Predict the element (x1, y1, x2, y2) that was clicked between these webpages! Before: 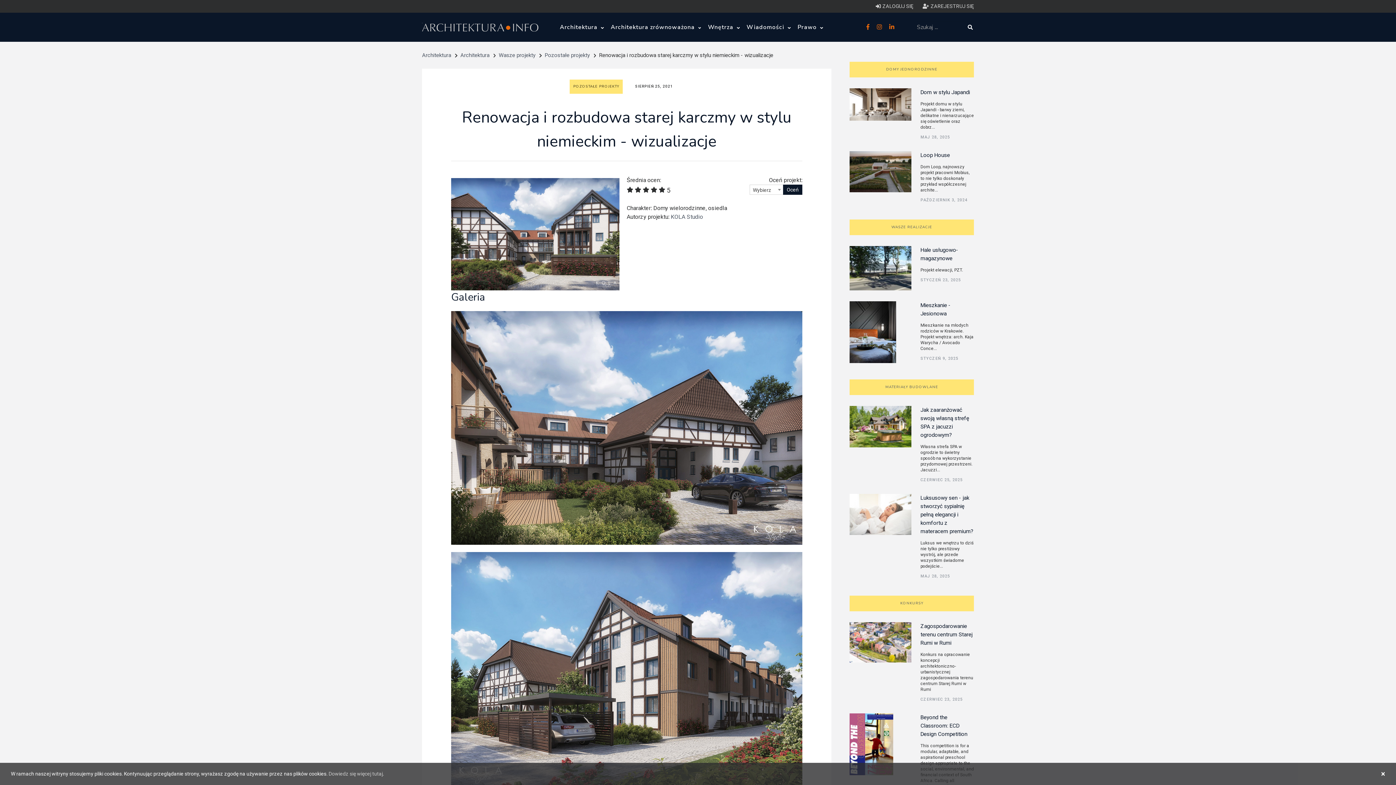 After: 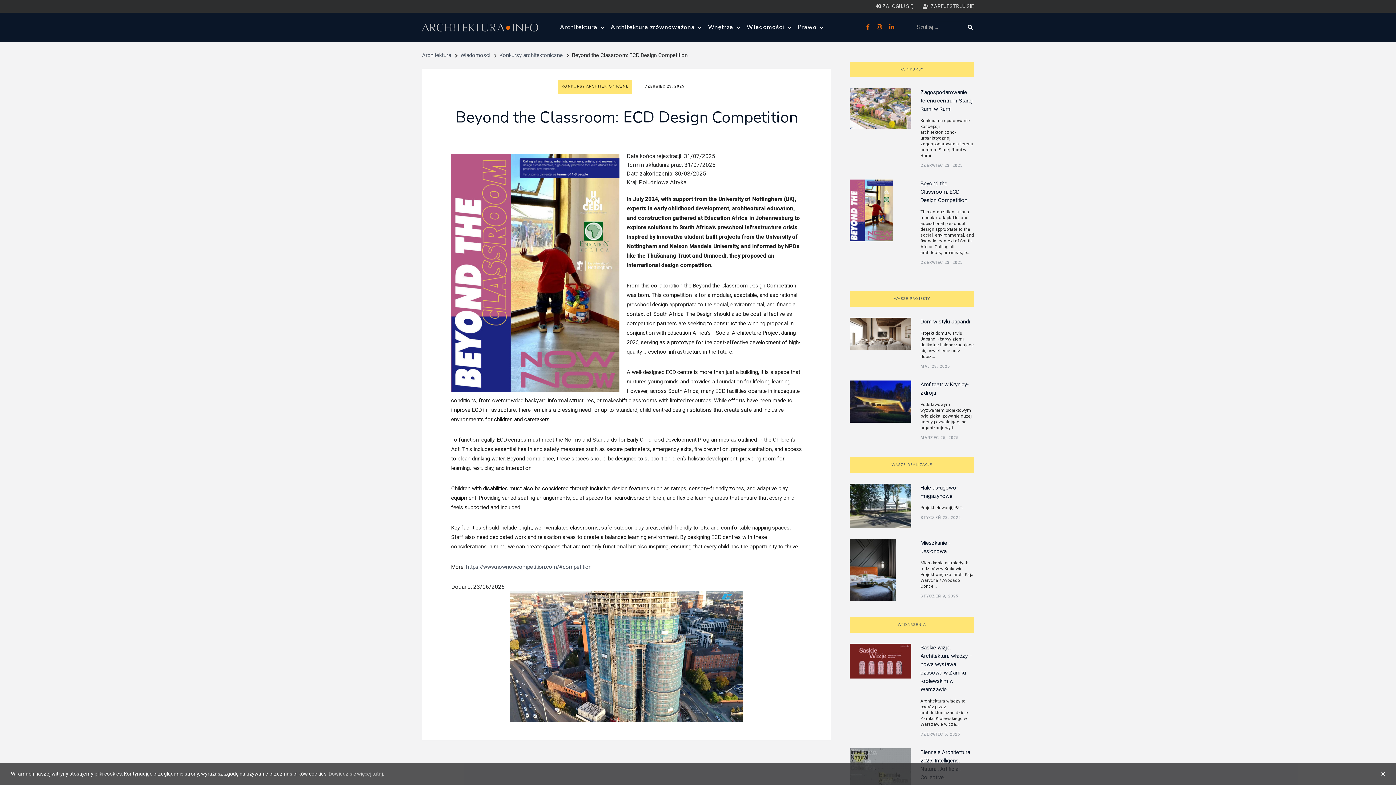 Action: label: Beyond the Classroom: ECD Design Competition bbox: (920, 714, 967, 737)